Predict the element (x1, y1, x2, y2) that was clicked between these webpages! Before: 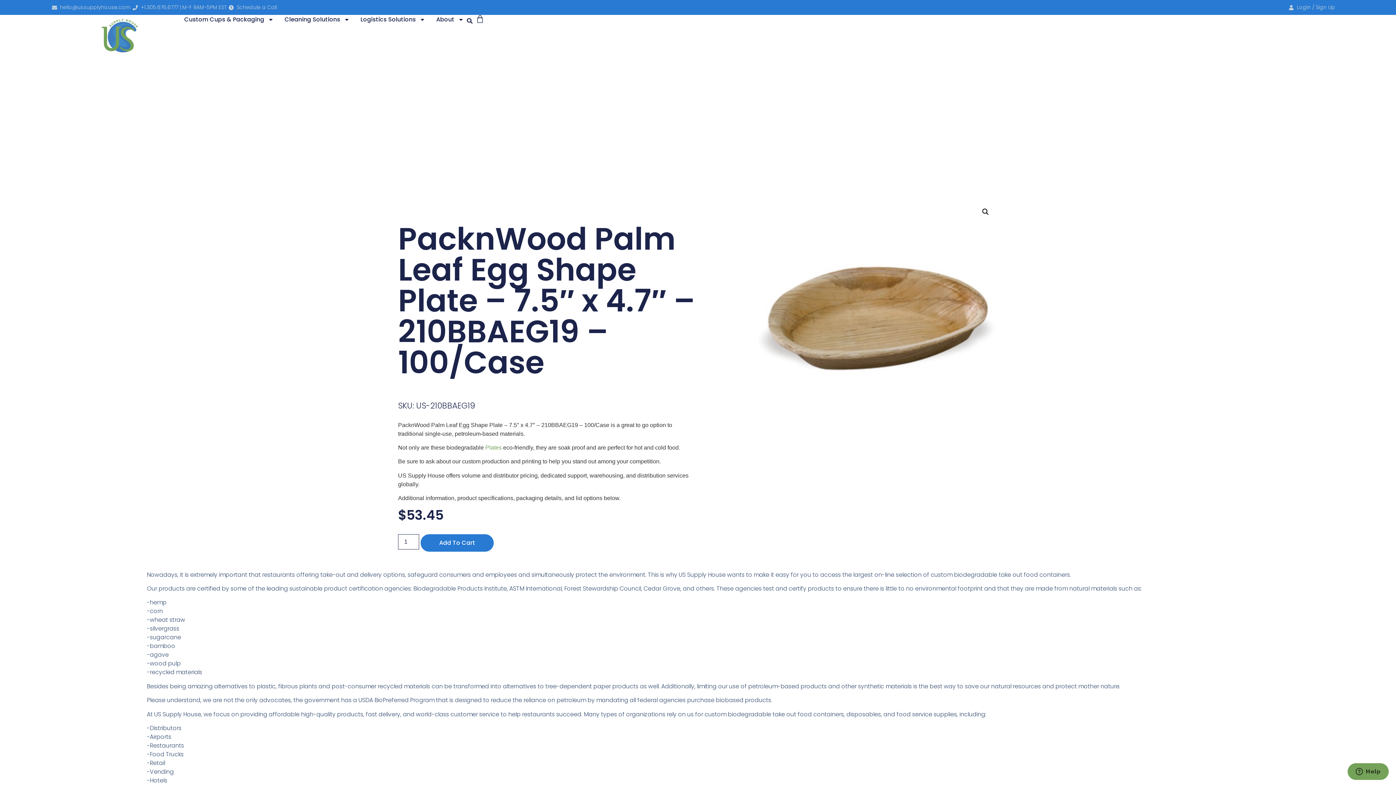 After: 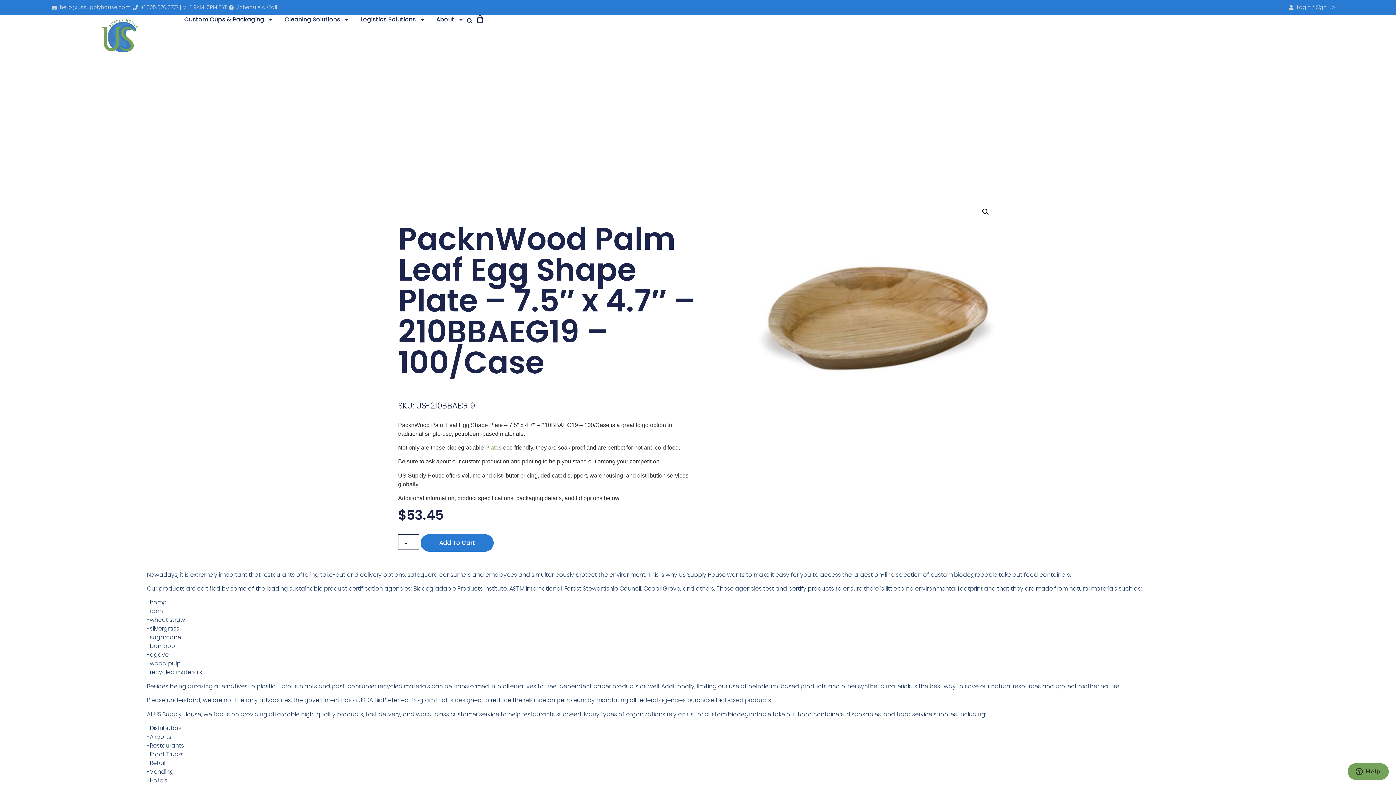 Action: label: +1.305.676.6777 | M-F 9AM-5PM EST bbox: (132, 3, 226, 11)